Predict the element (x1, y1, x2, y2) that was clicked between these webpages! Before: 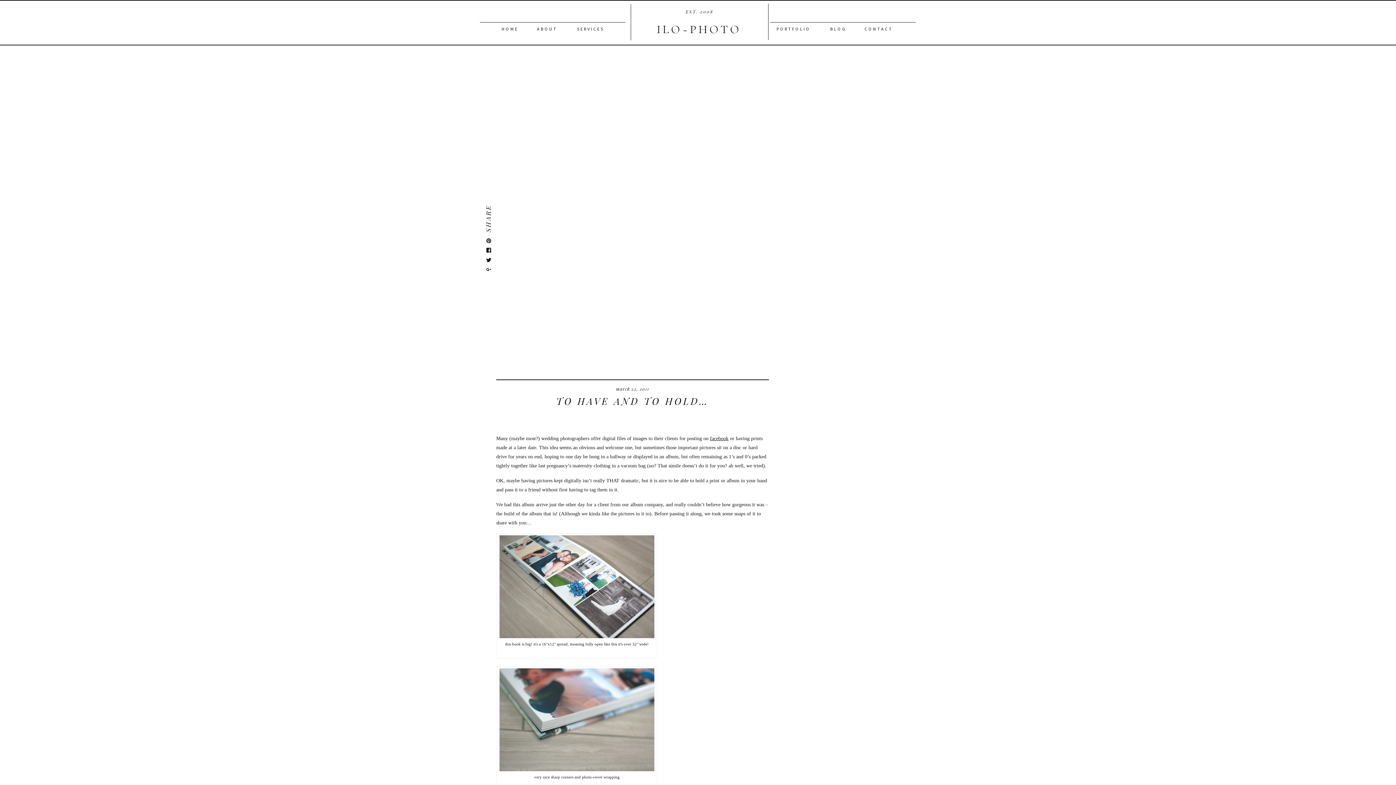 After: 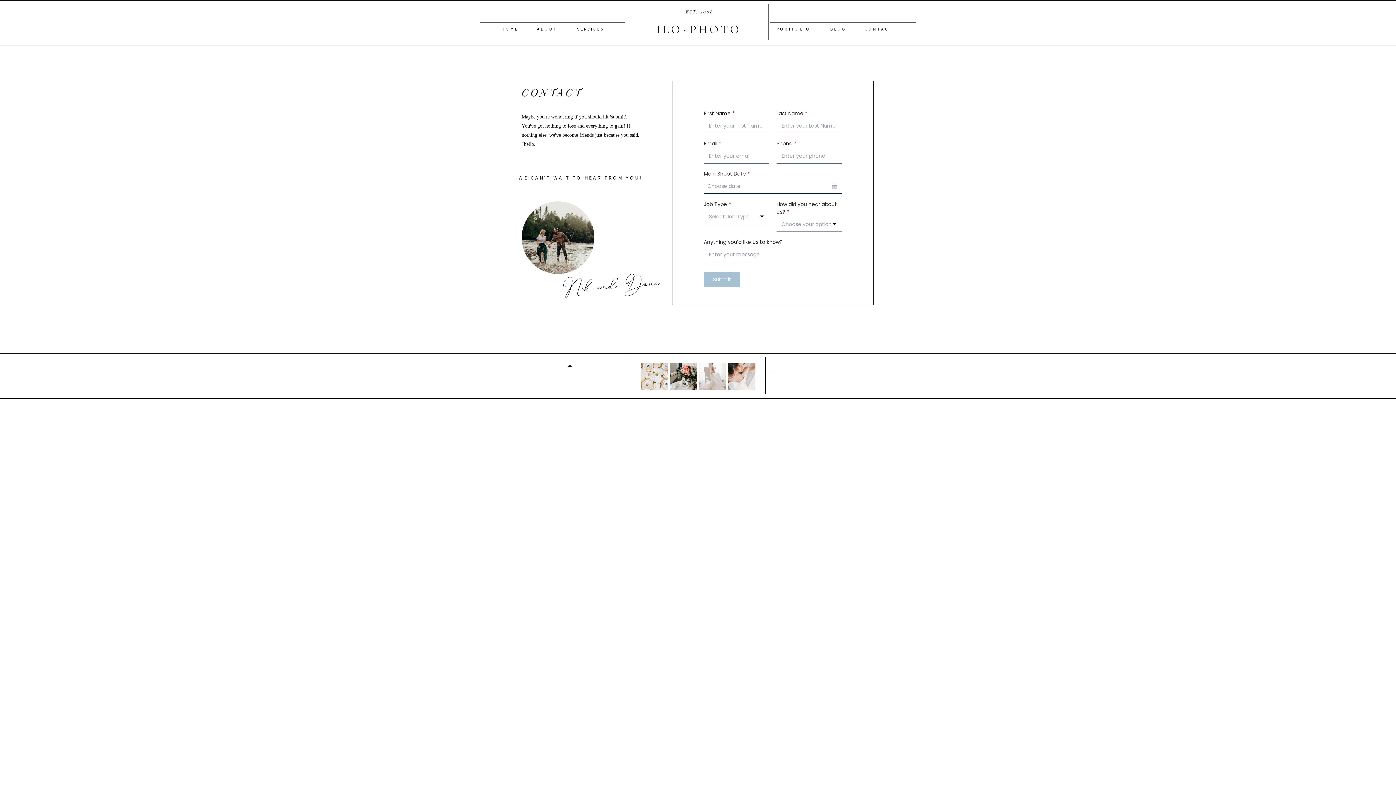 Action: label: CONTACT bbox: (862, 26, 894, 34)